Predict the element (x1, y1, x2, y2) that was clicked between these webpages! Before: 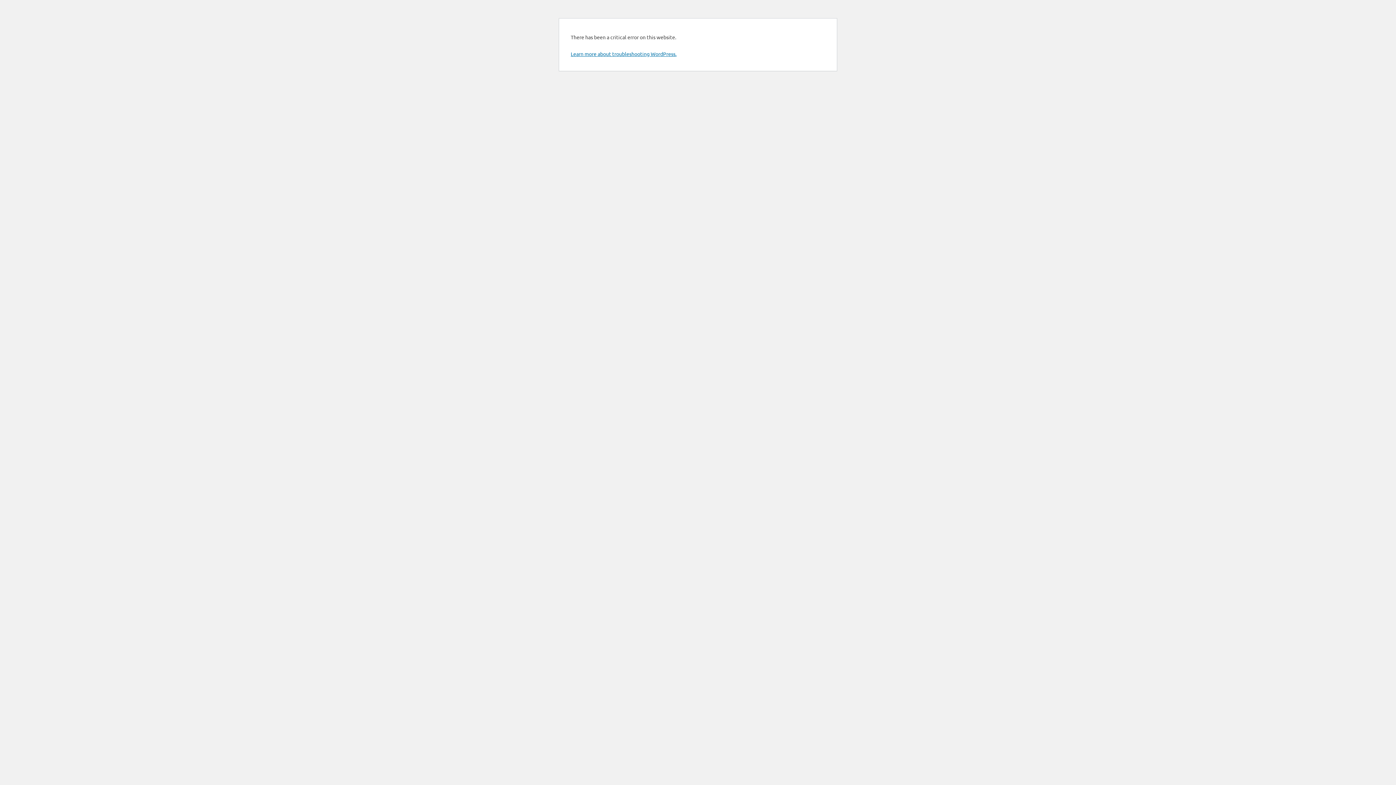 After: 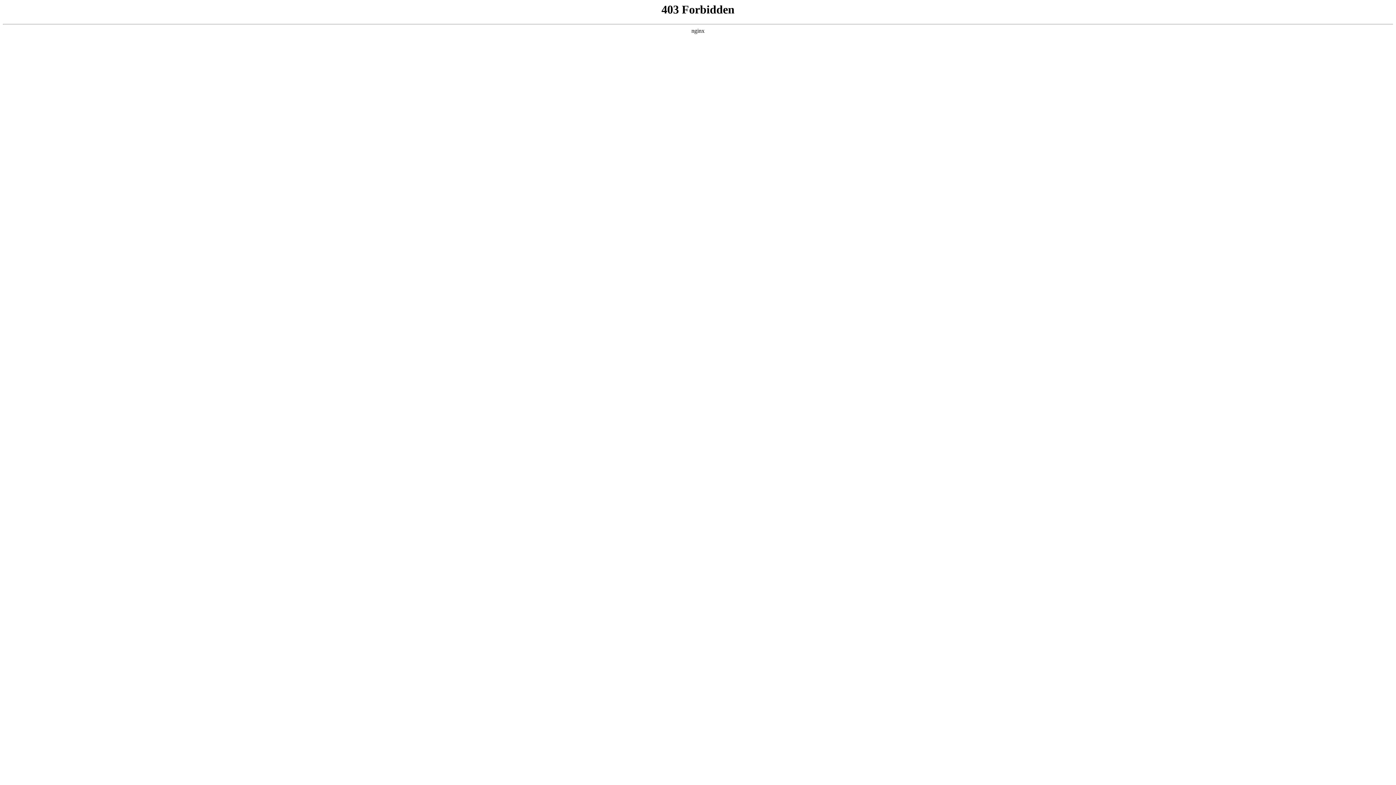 Action: label: Learn more about troubleshooting WordPress. bbox: (570, 50, 676, 57)